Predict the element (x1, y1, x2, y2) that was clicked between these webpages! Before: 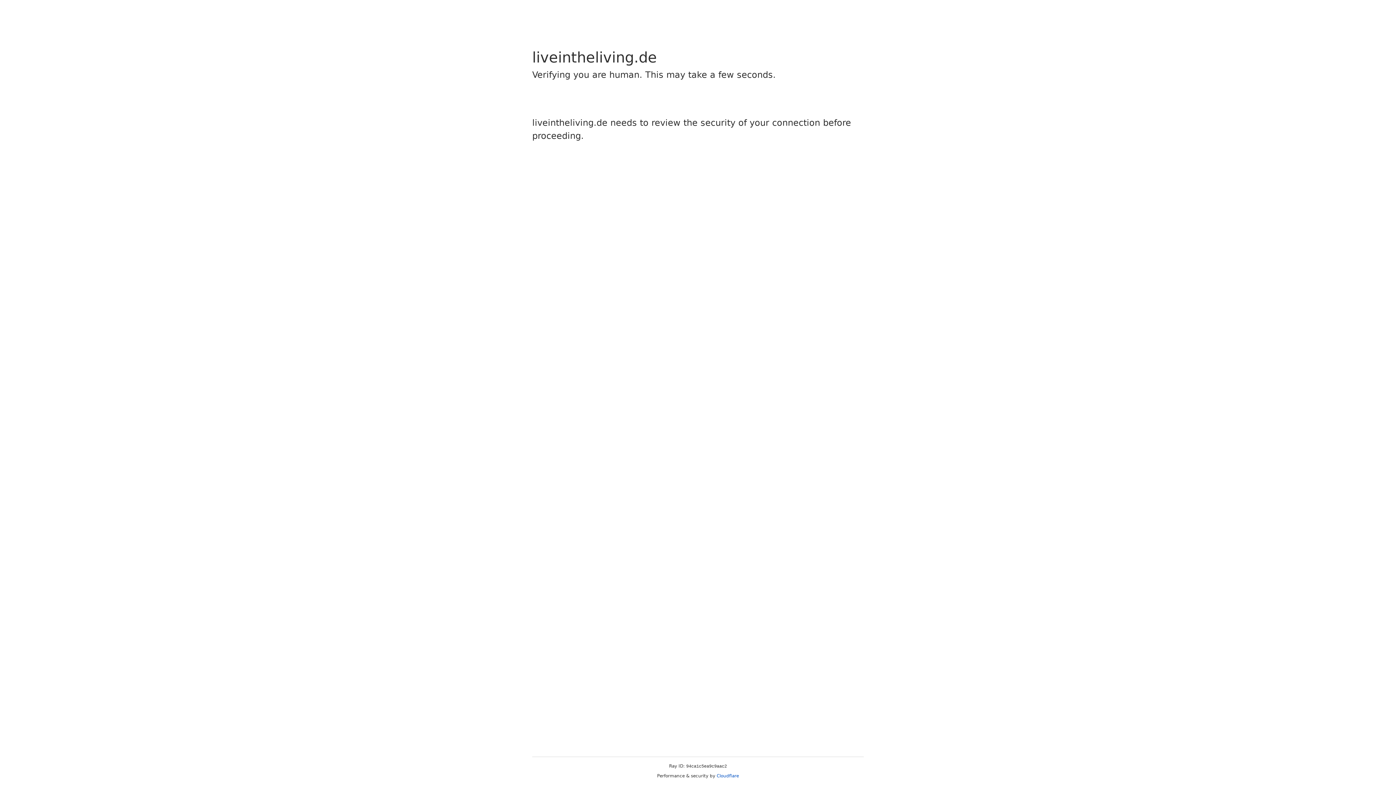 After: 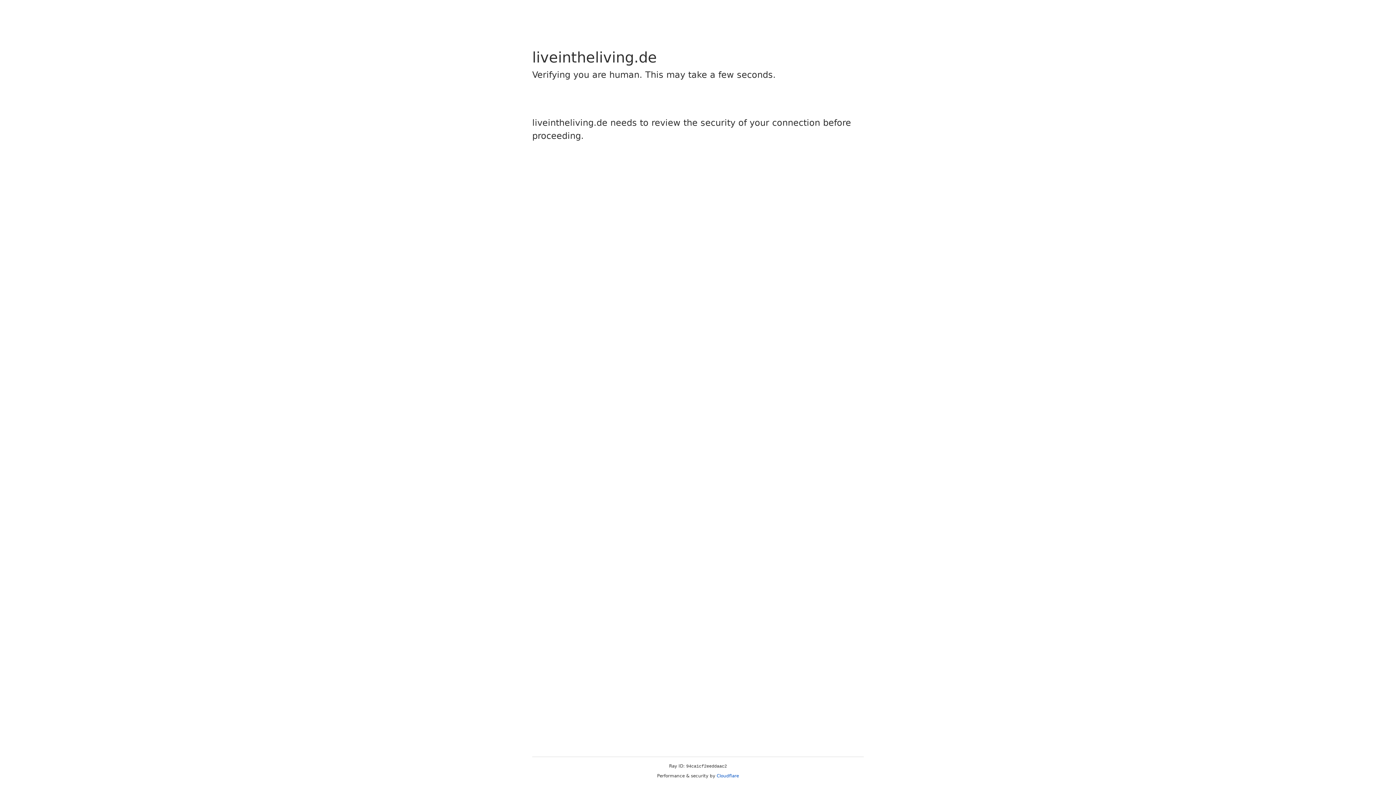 Action: bbox: (716, 773, 739, 778) label: Cloudflare